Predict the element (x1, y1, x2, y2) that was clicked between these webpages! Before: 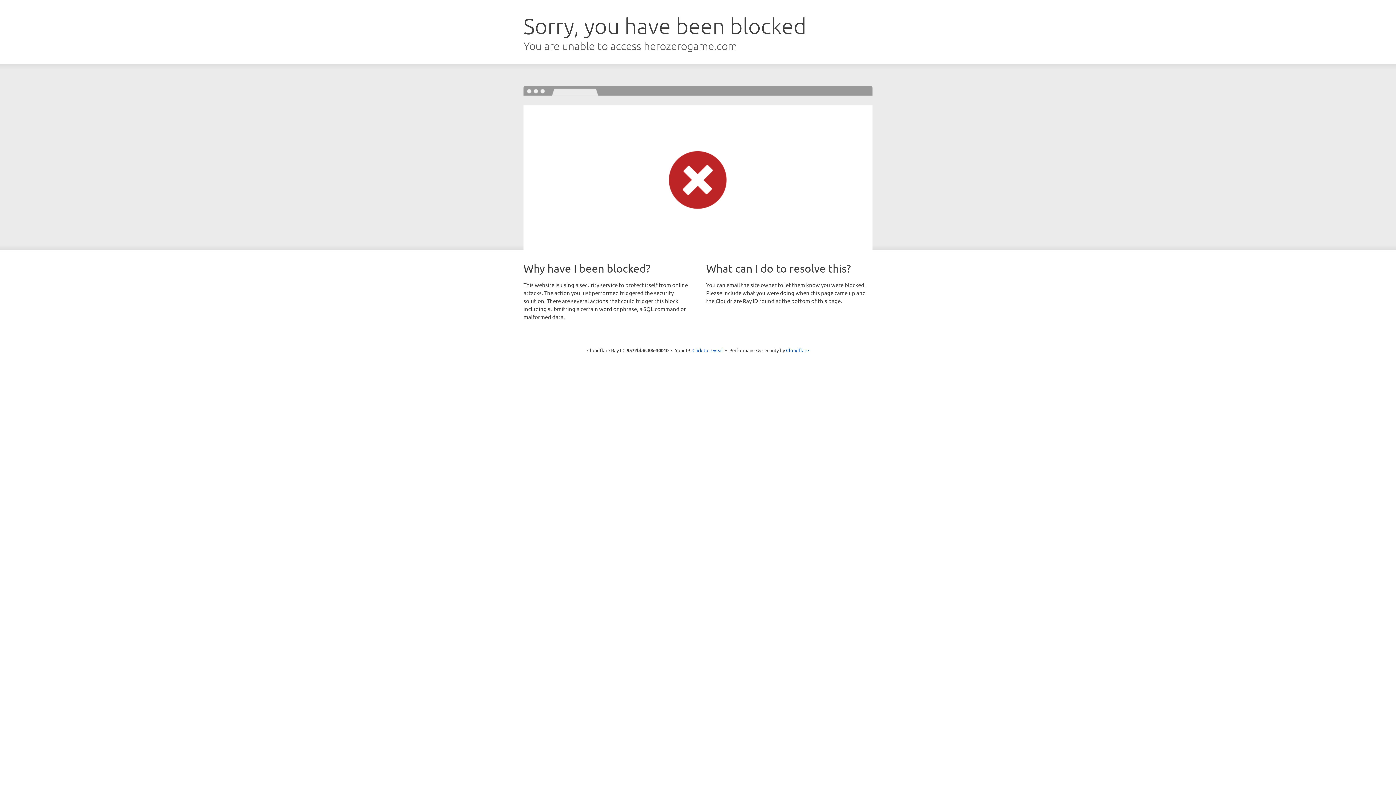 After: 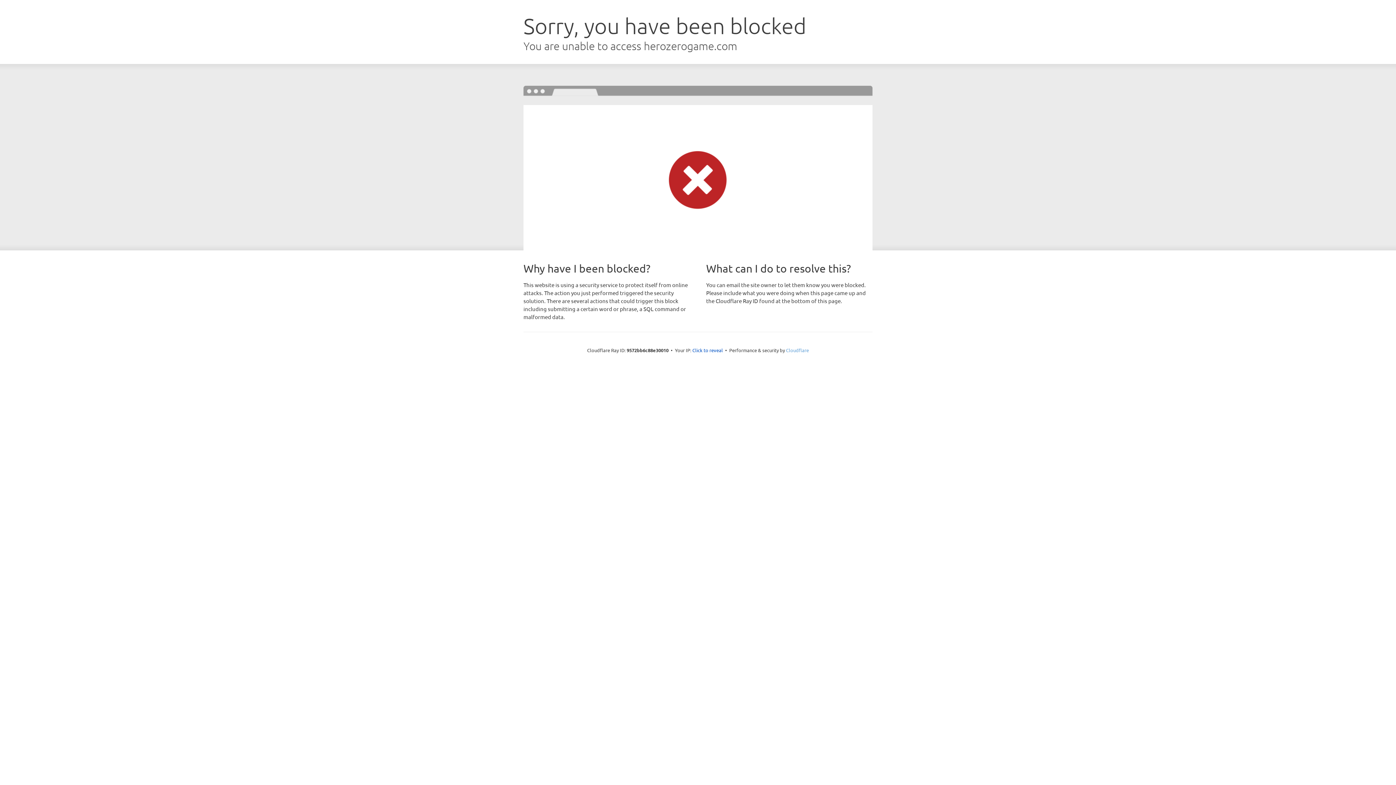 Action: label: Cloudflare bbox: (786, 347, 809, 353)